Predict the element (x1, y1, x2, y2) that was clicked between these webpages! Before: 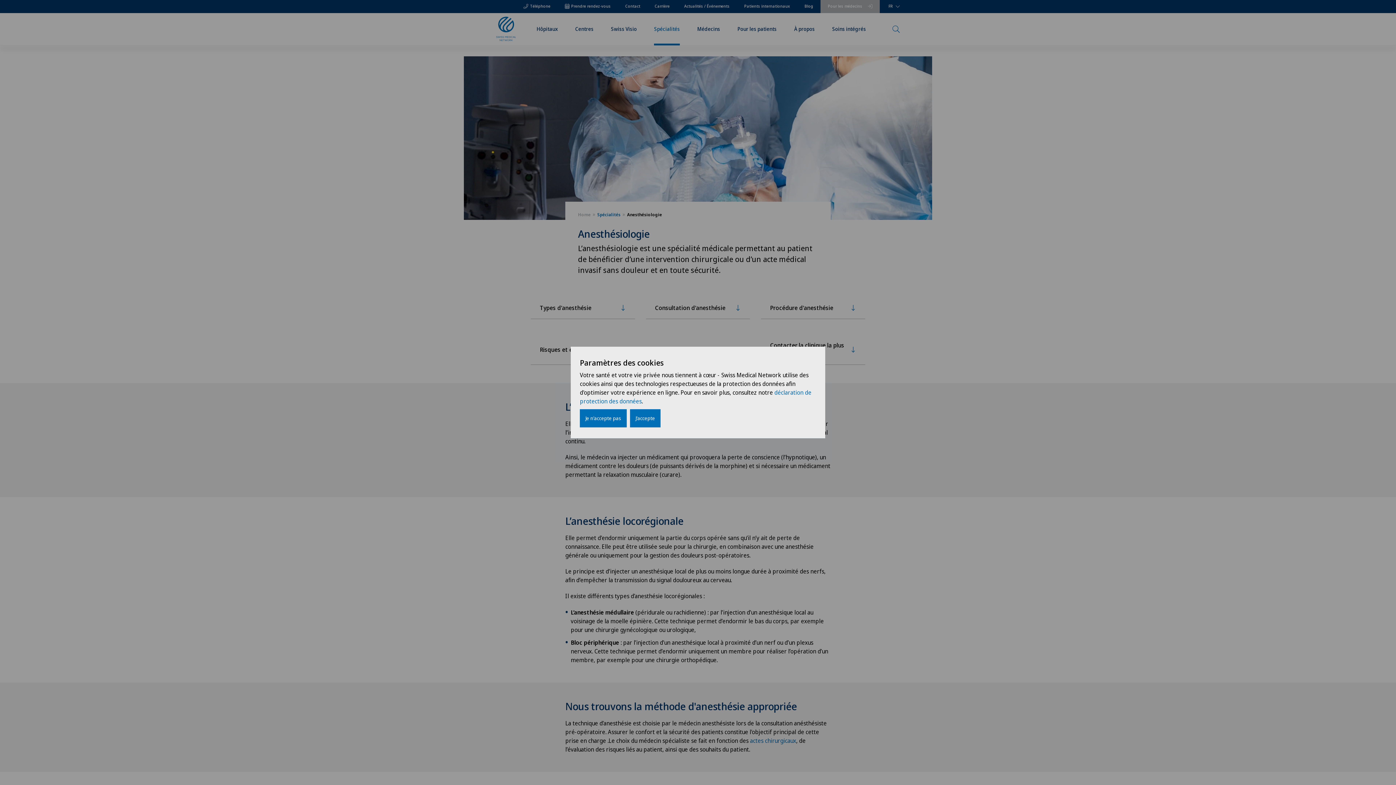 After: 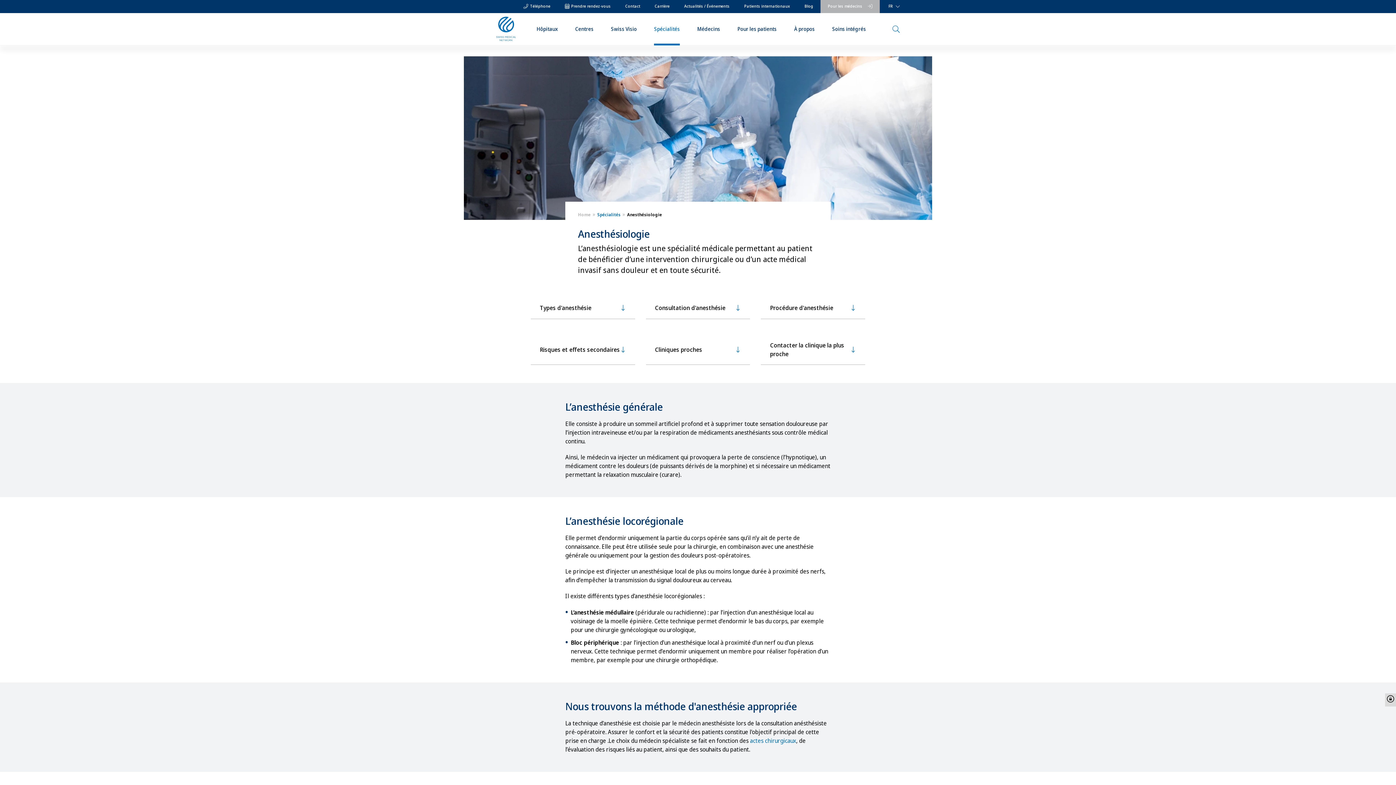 Action: label: Je n'accepte pas bbox: (580, 409, 626, 427)